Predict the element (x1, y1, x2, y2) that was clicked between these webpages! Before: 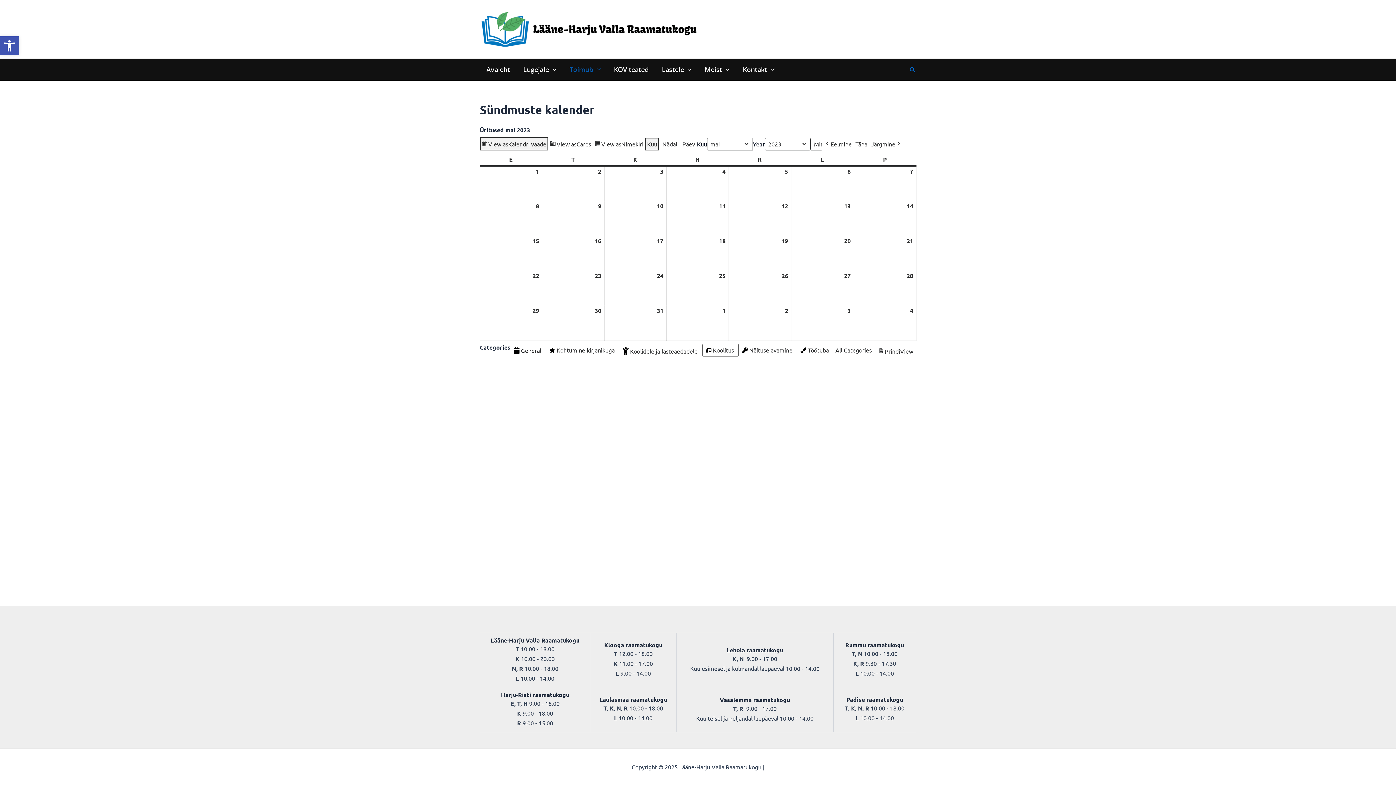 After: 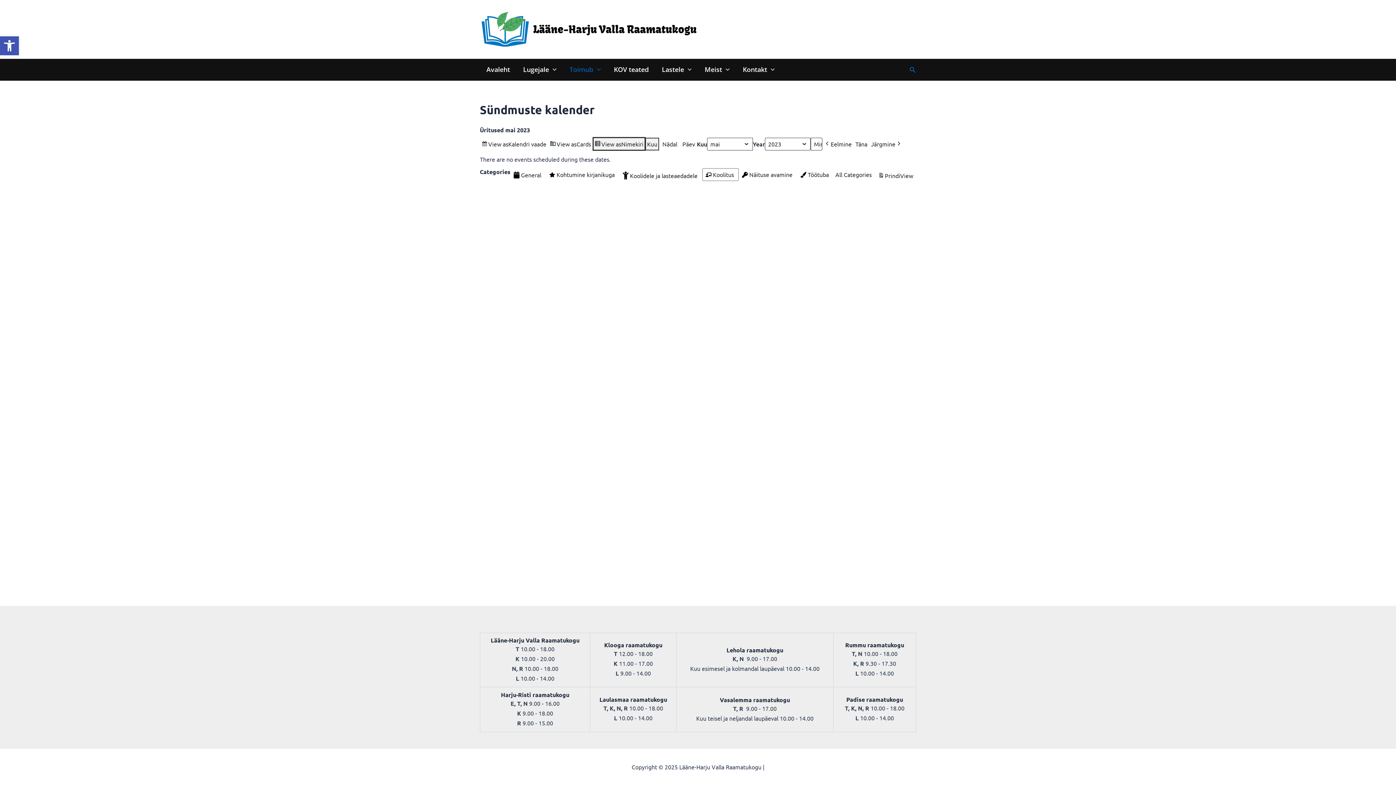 Action: bbox: (593, 137, 645, 150) label: View as
Nimekiri